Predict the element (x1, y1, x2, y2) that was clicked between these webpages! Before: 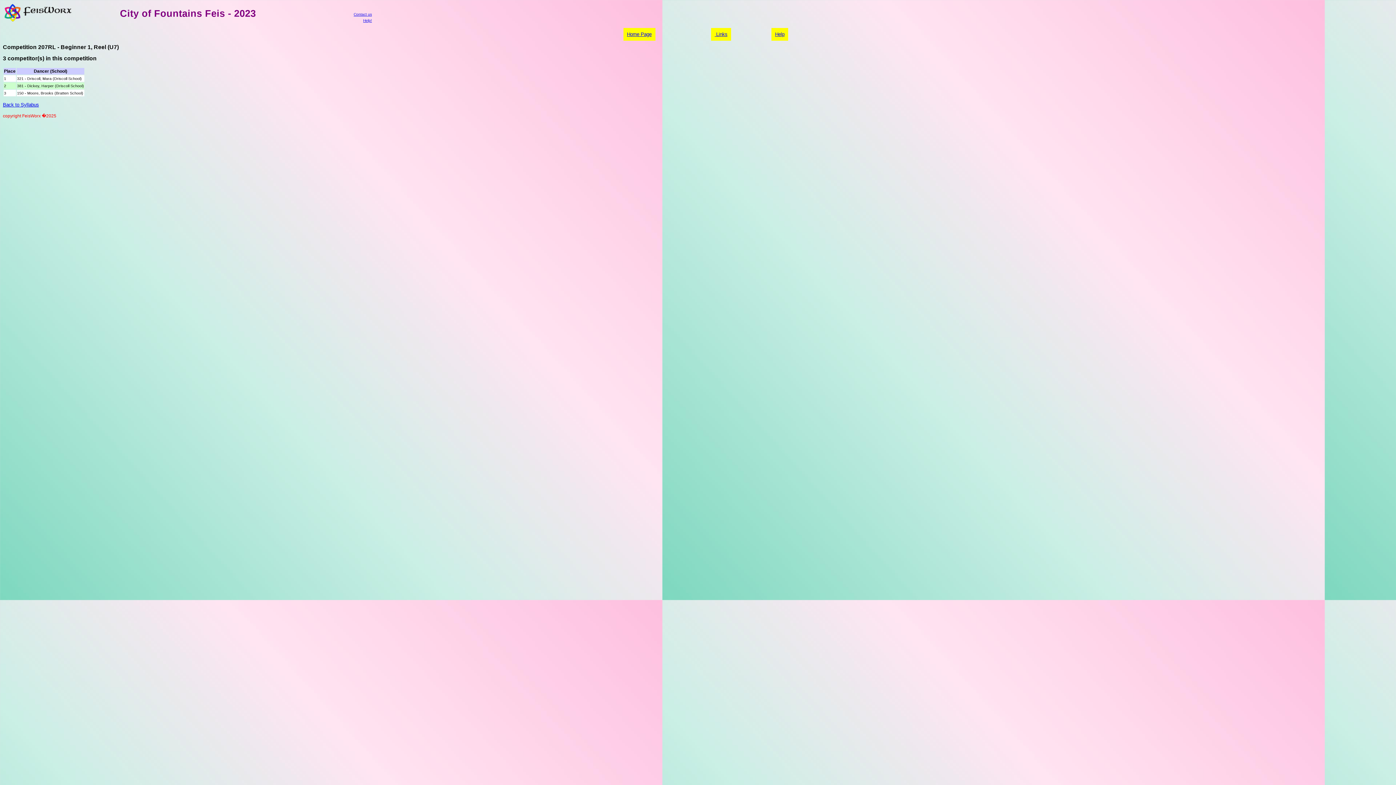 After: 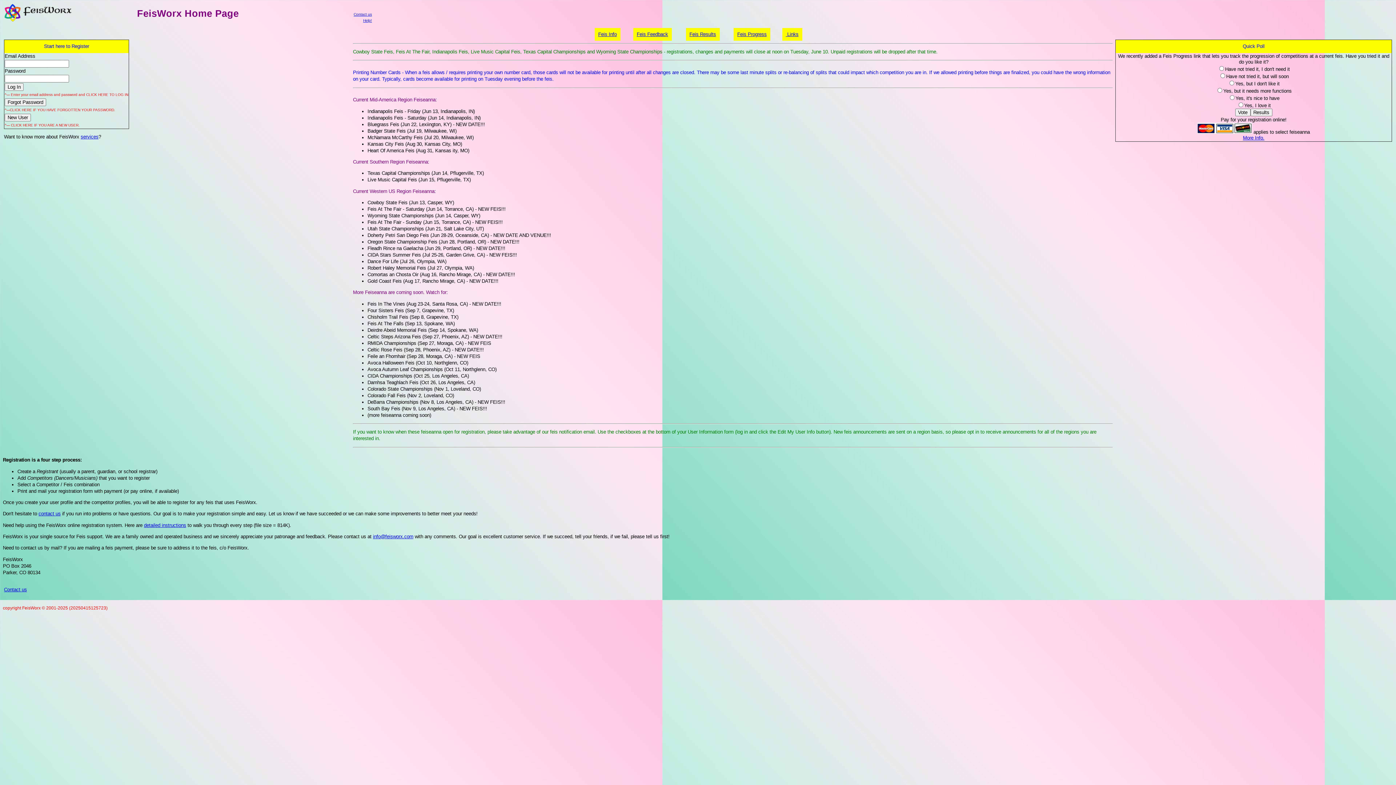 Action: label: Home Page bbox: (623, 28, 655, 40)